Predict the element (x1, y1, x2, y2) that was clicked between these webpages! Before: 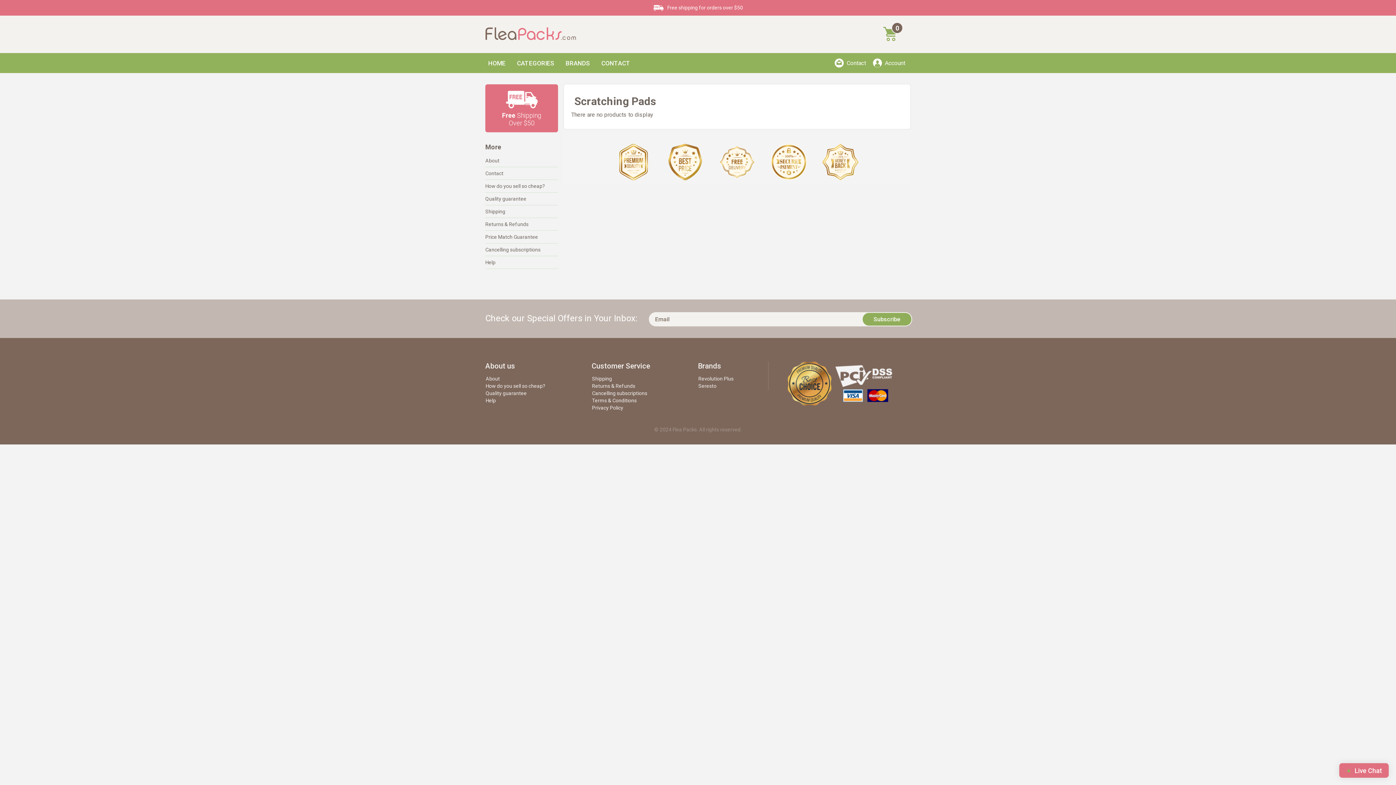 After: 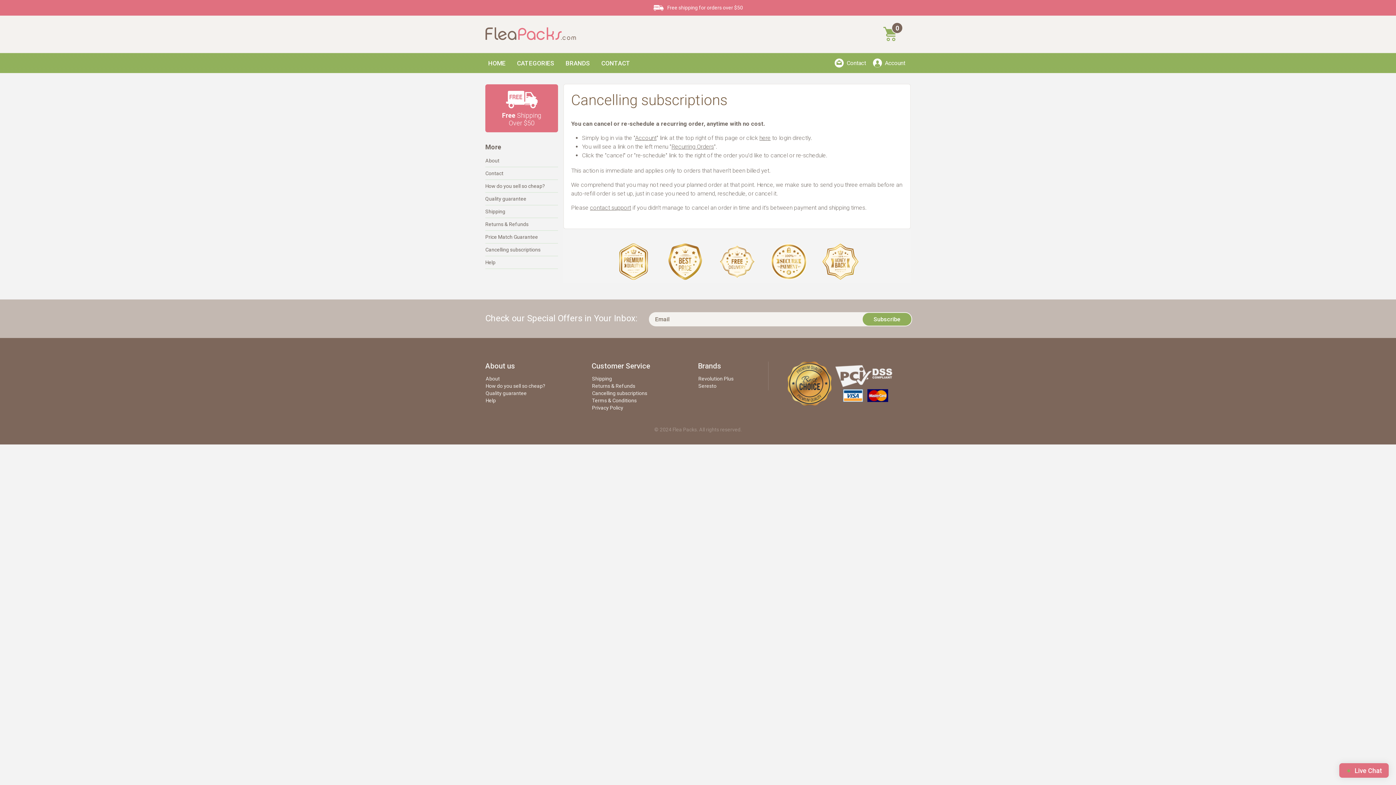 Action: label: Cancelling subscriptions bbox: (485, 243, 558, 256)